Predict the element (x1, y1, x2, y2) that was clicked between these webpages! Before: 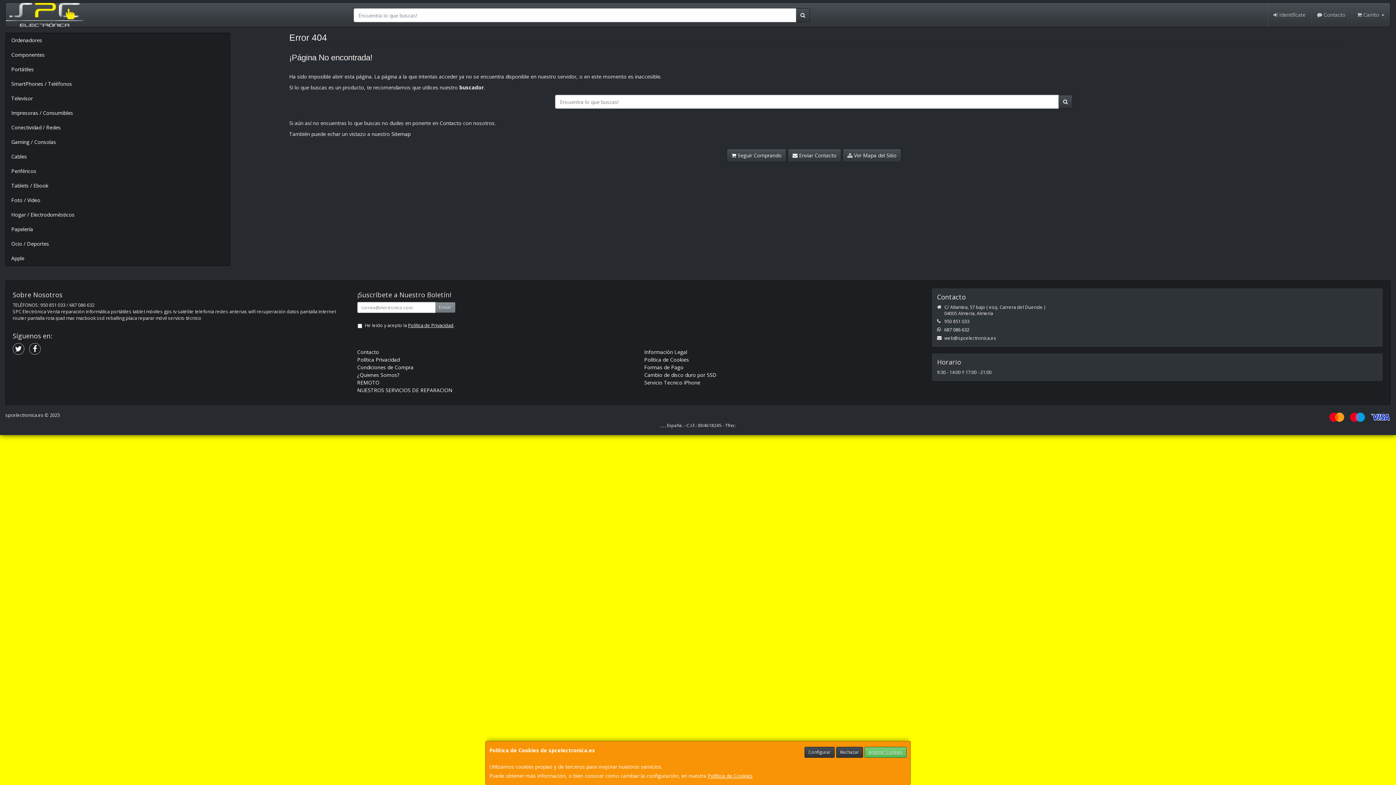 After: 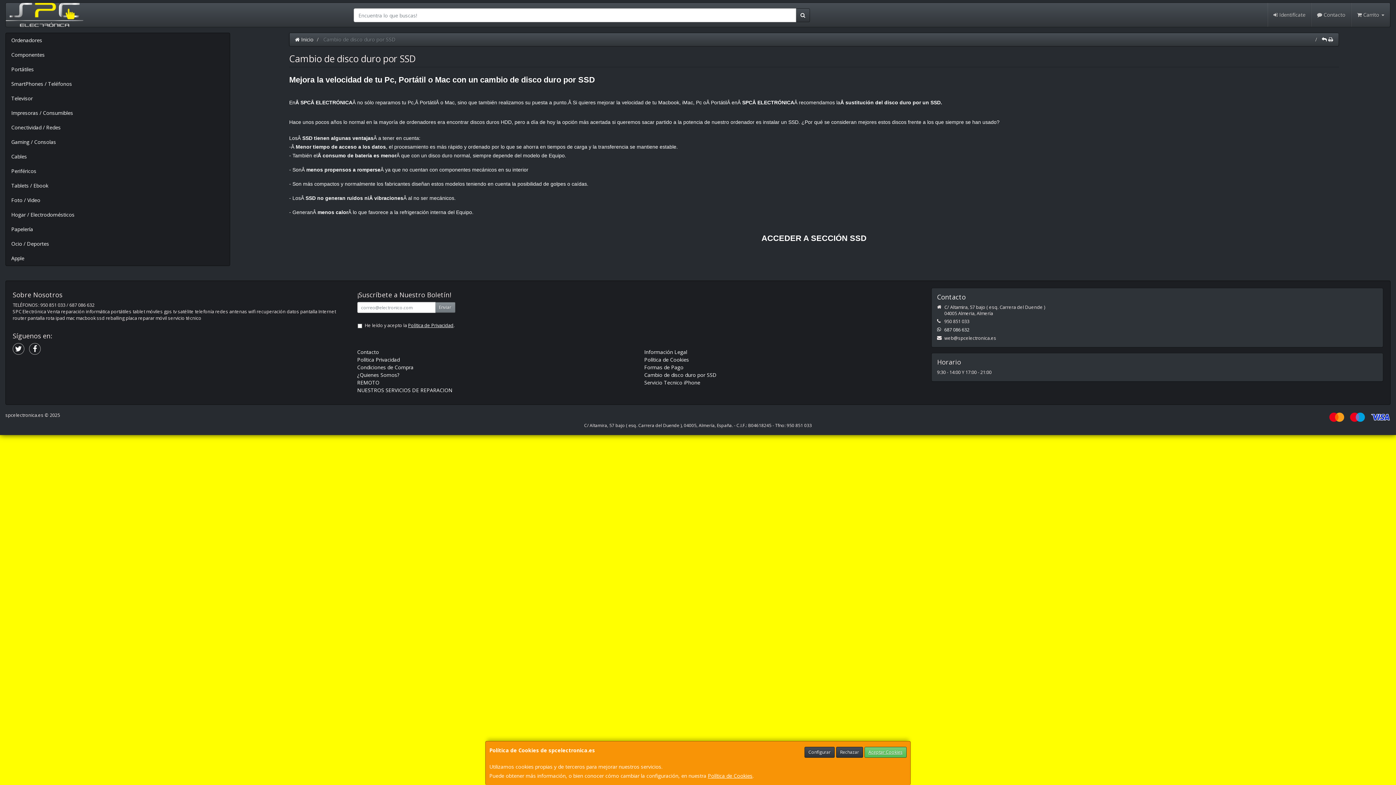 Action: bbox: (644, 371, 716, 378) label: Cambio de disco duro por SSD